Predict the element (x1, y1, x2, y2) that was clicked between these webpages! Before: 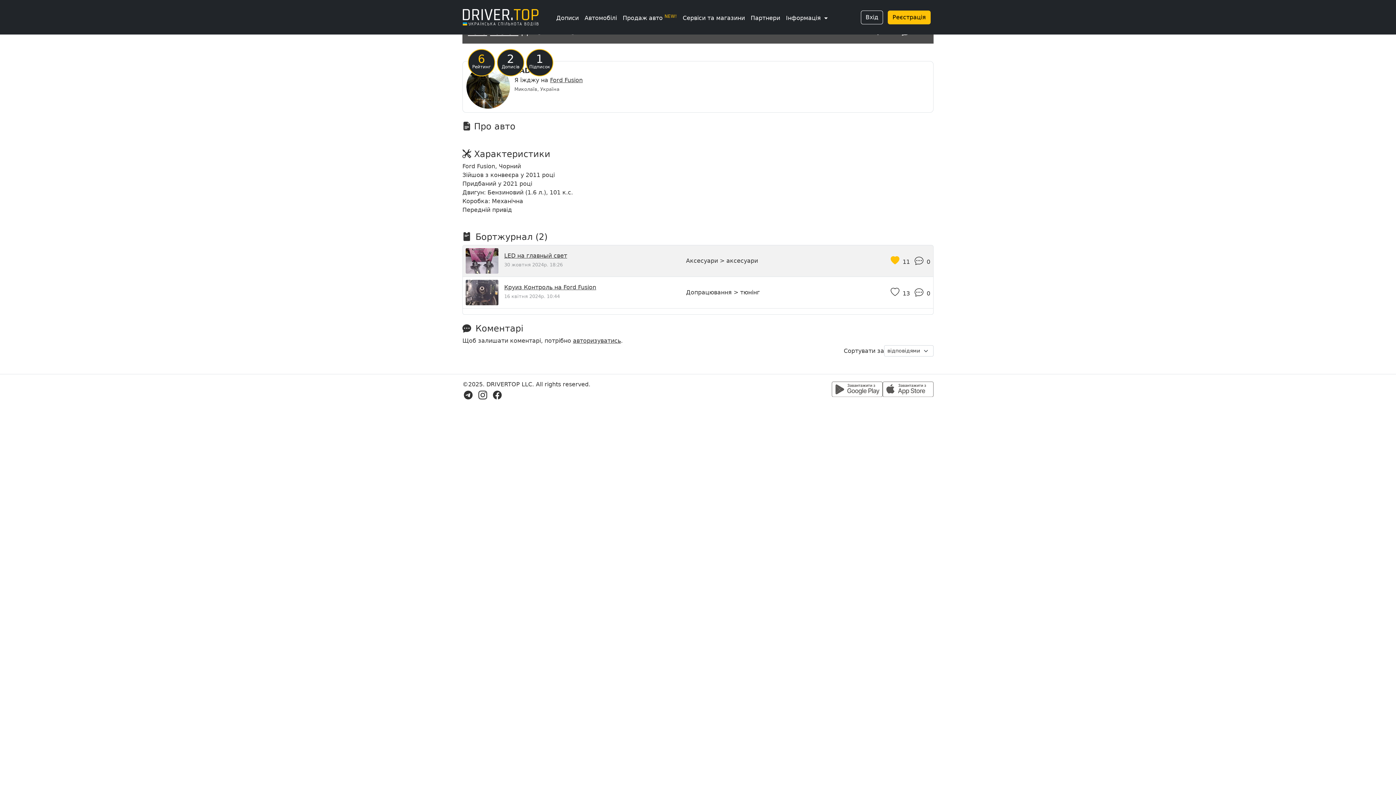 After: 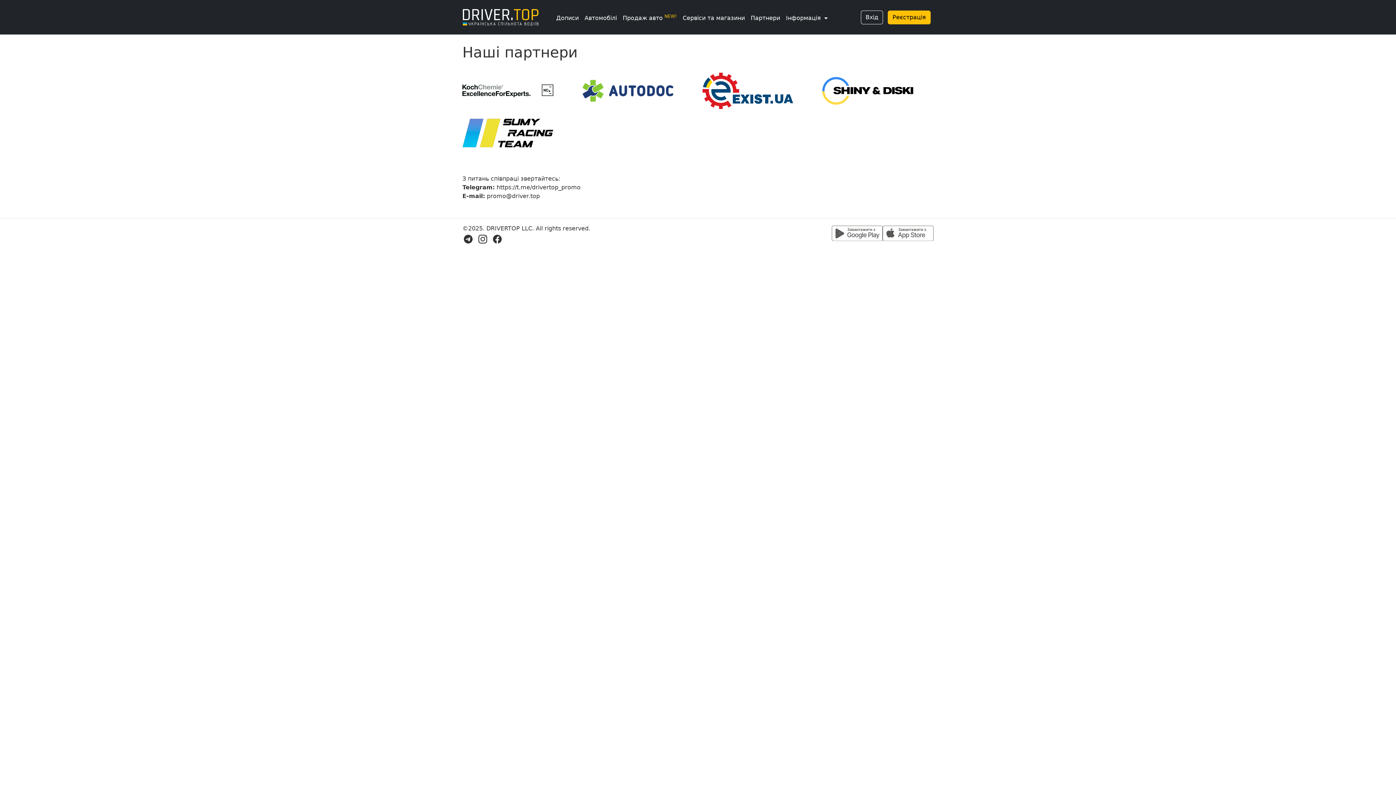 Action: bbox: (748, 10, 783, 25) label: Партнери